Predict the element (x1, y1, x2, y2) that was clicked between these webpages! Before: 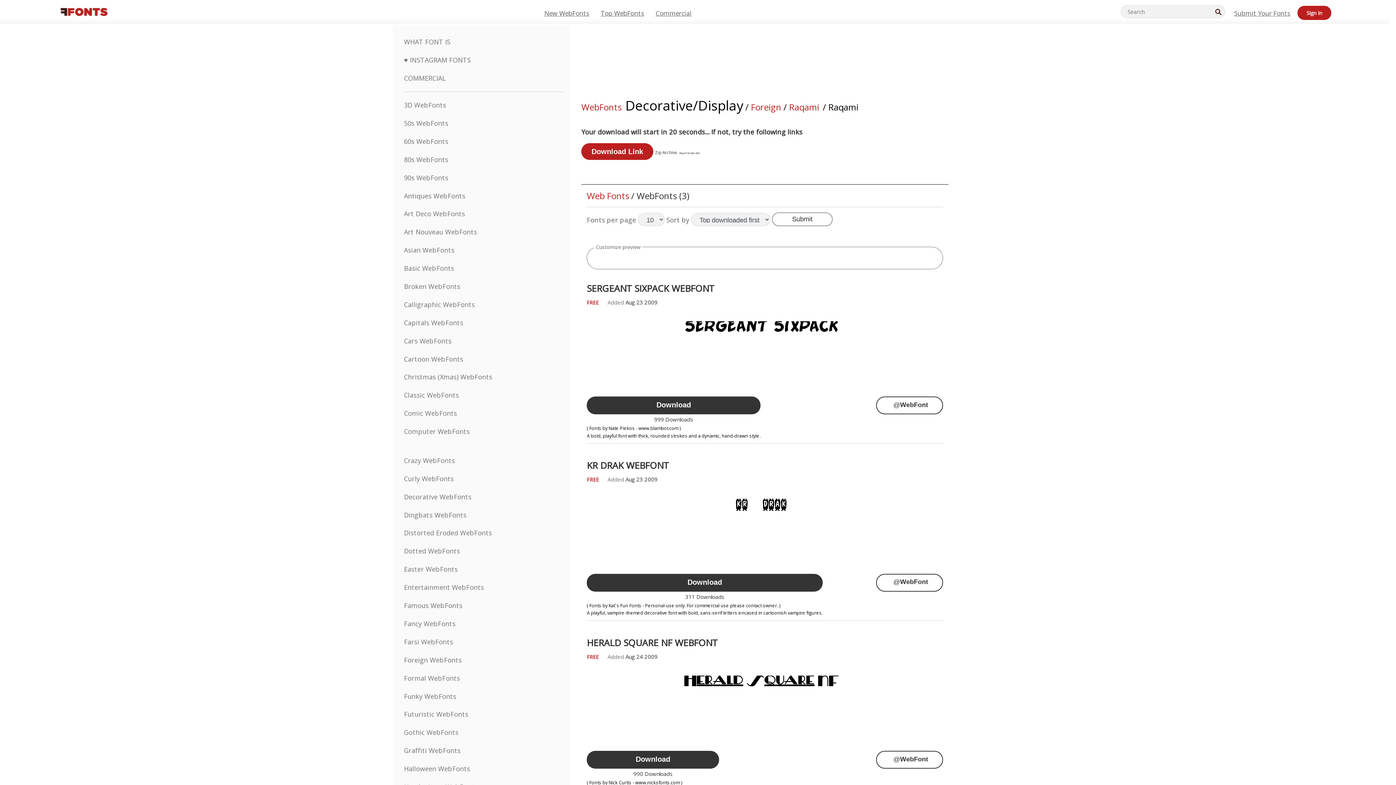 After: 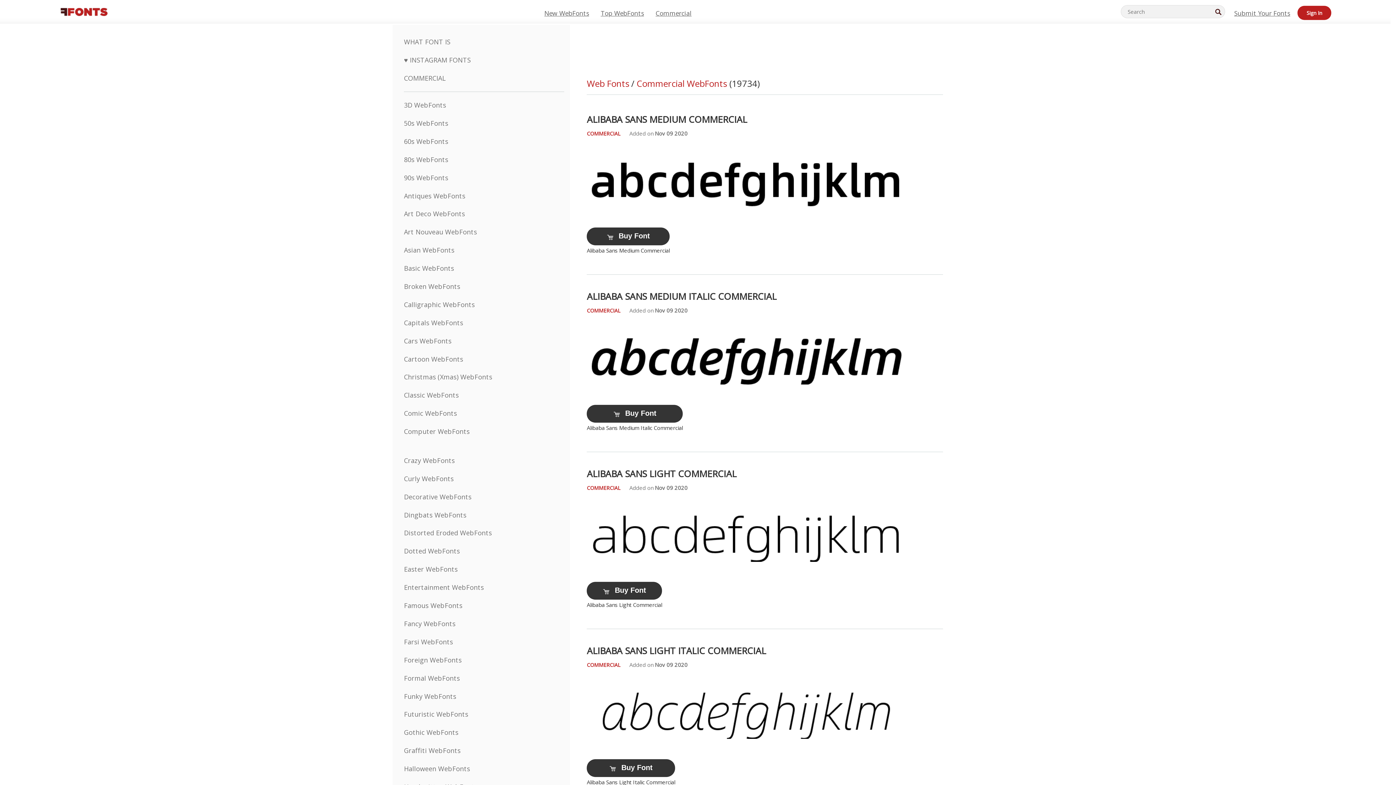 Action: bbox: (655, 8, 691, 17) label: Commercial